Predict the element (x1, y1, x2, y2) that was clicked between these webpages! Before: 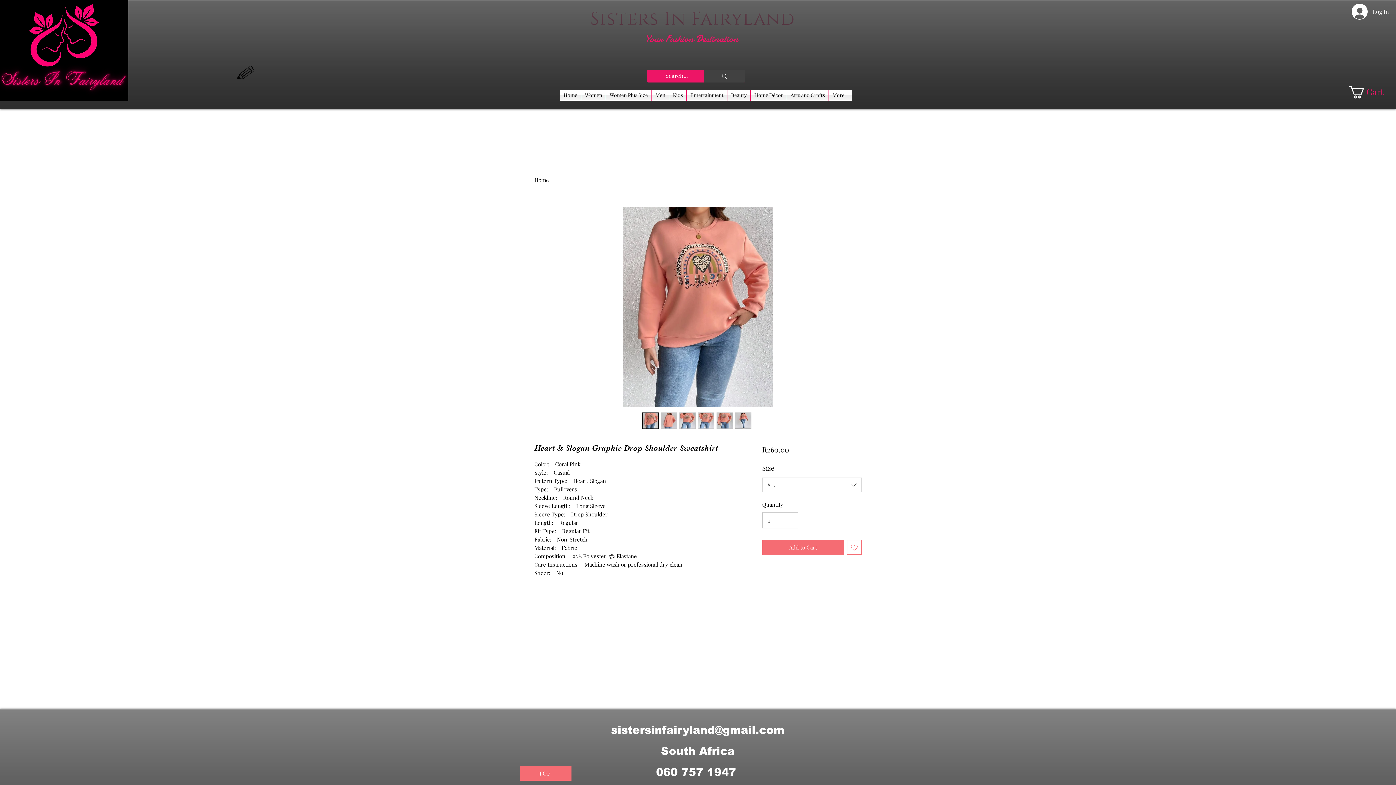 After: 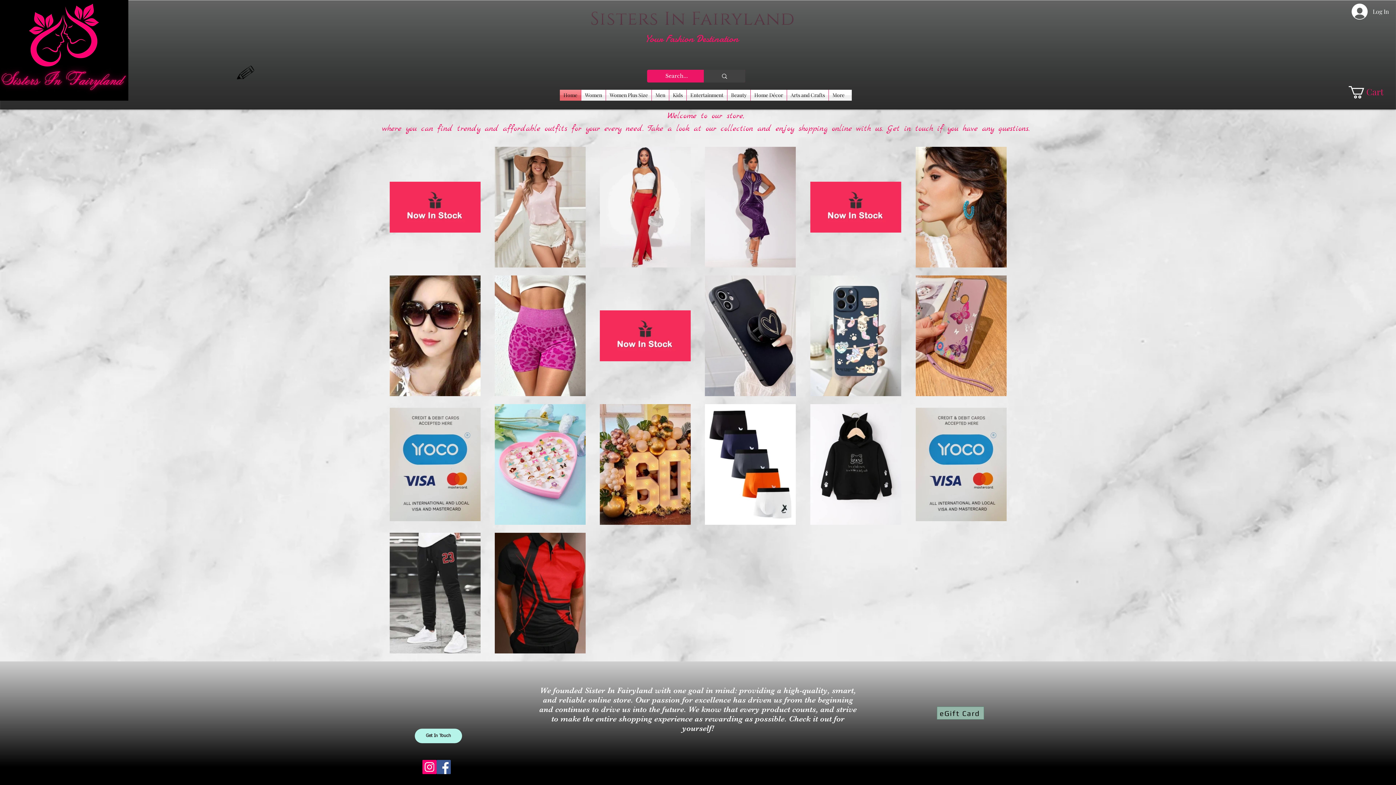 Action: bbox: (534, 176, 549, 183) label: Home